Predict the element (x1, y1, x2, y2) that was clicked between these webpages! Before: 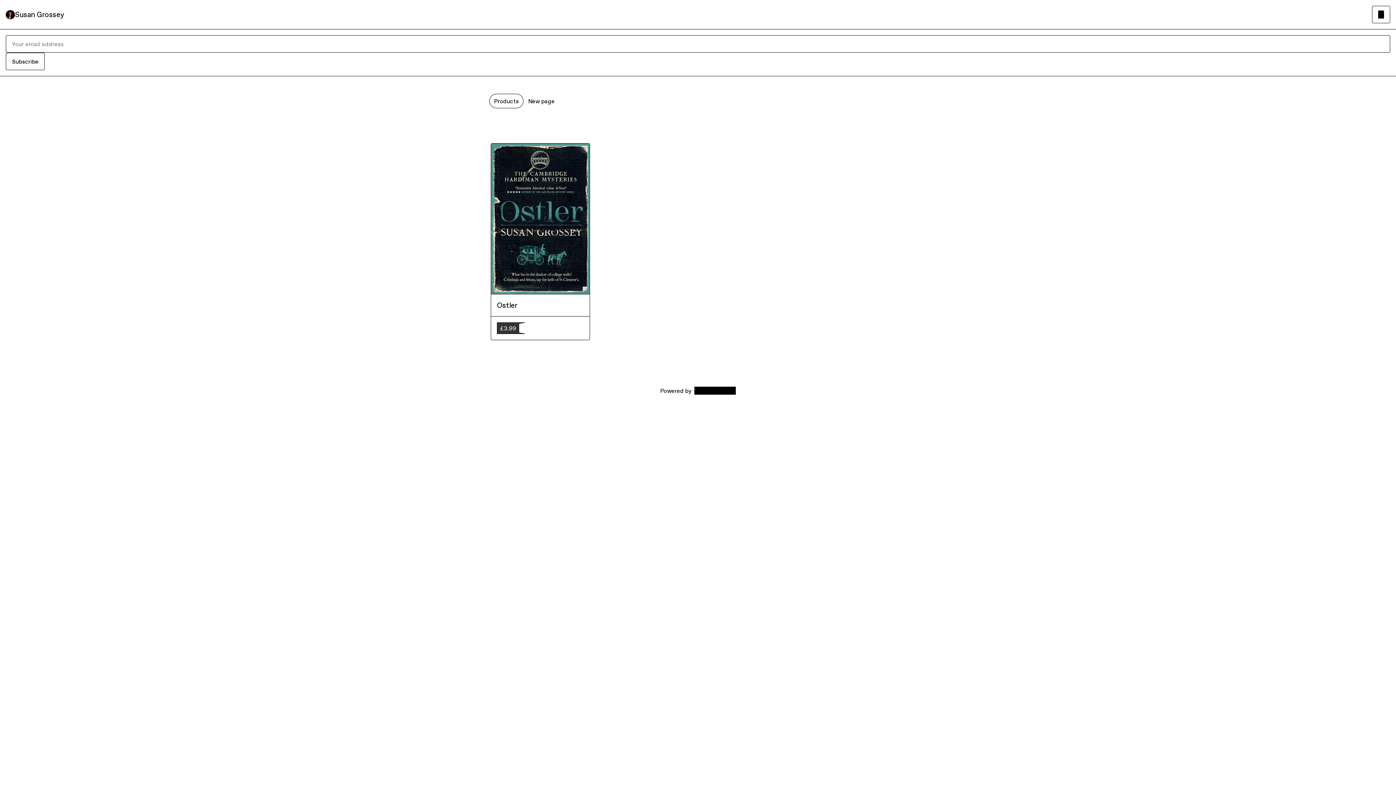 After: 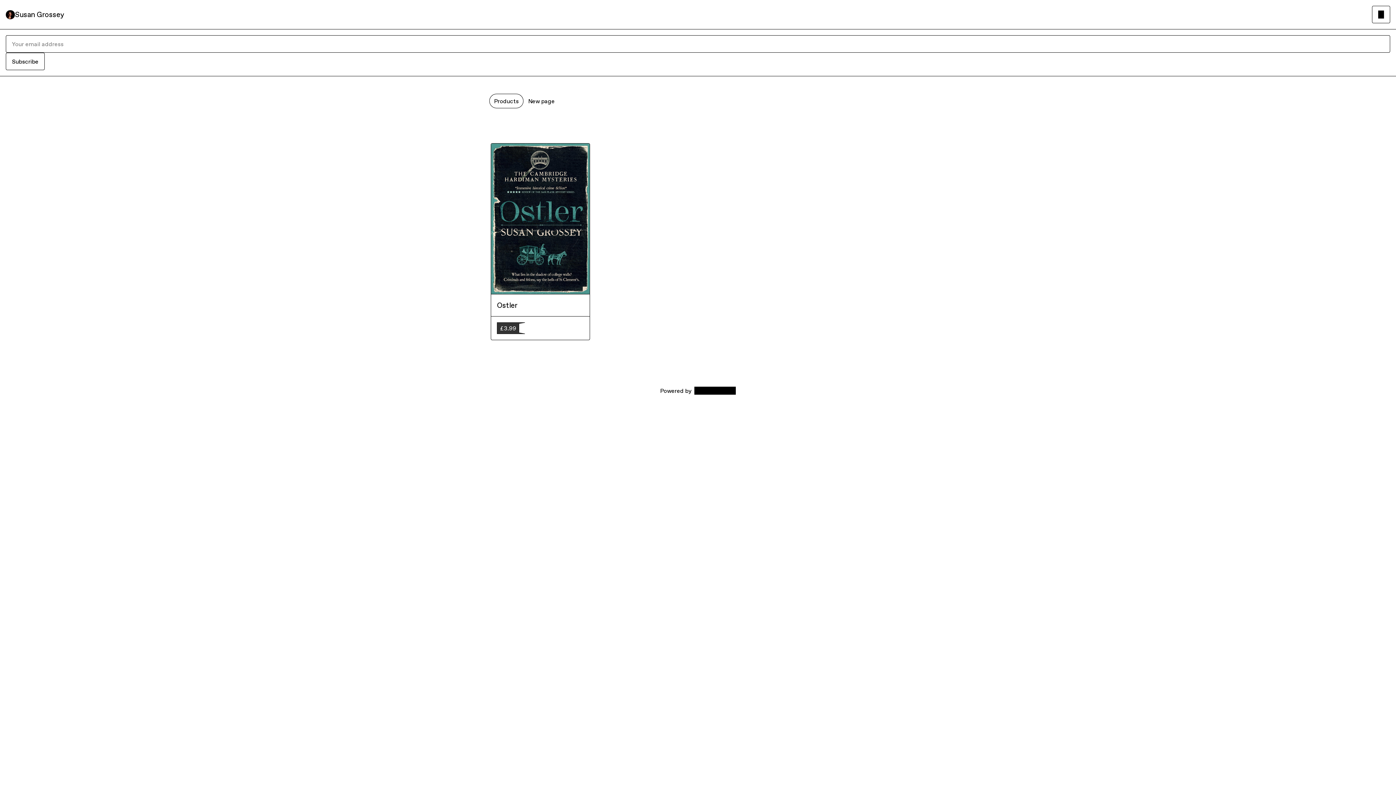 Action: label: Susan Grossey bbox: (14, 9, 64, 19)